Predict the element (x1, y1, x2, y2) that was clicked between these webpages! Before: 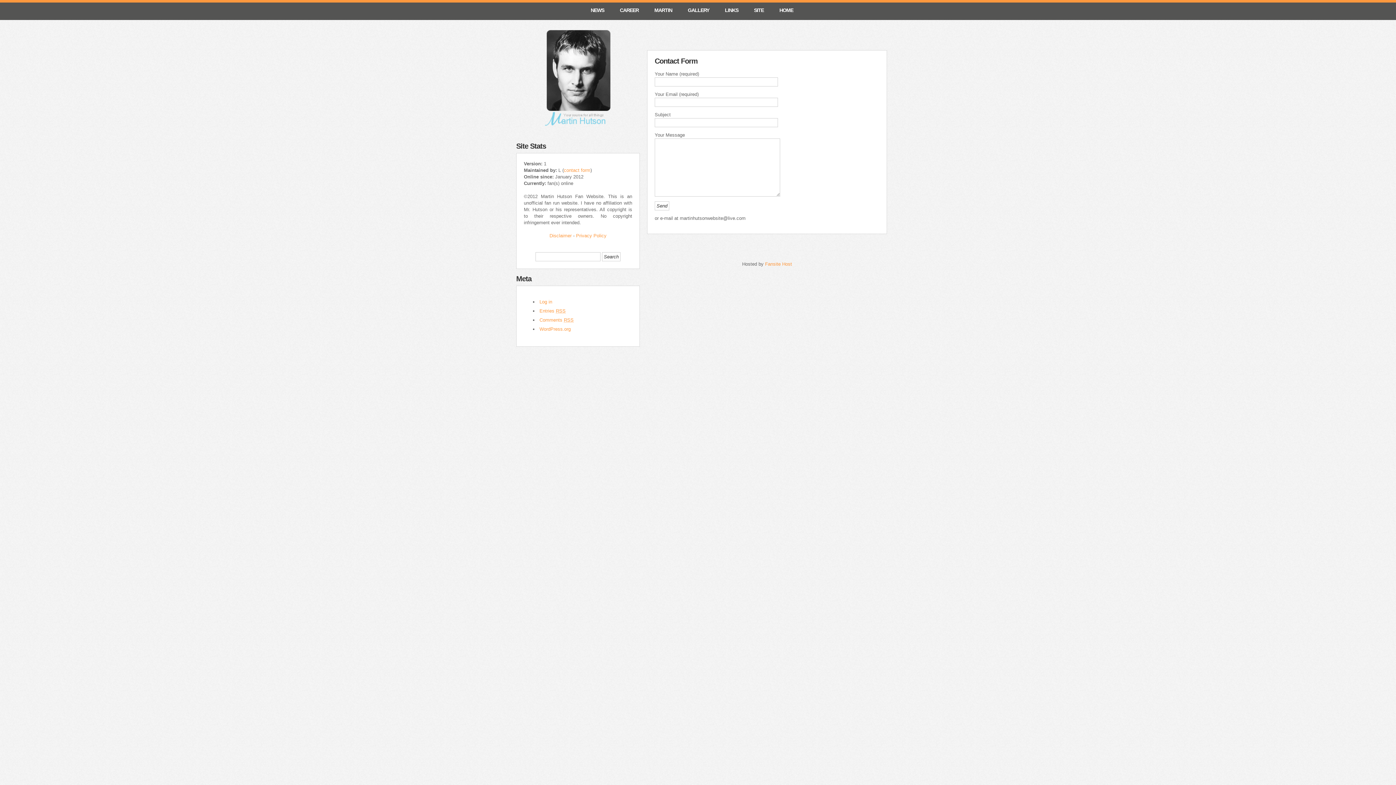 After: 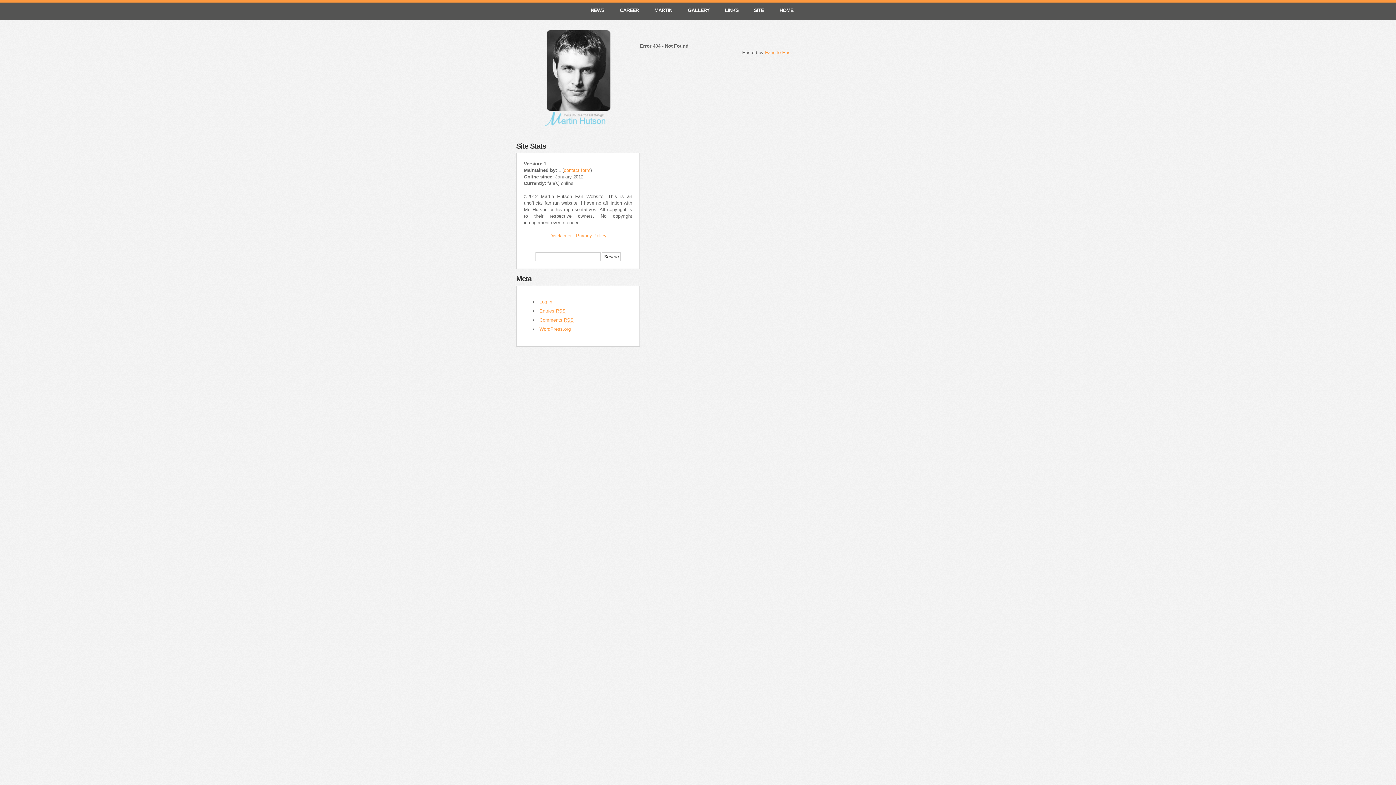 Action: bbox: (539, 299, 552, 304) label: Log in